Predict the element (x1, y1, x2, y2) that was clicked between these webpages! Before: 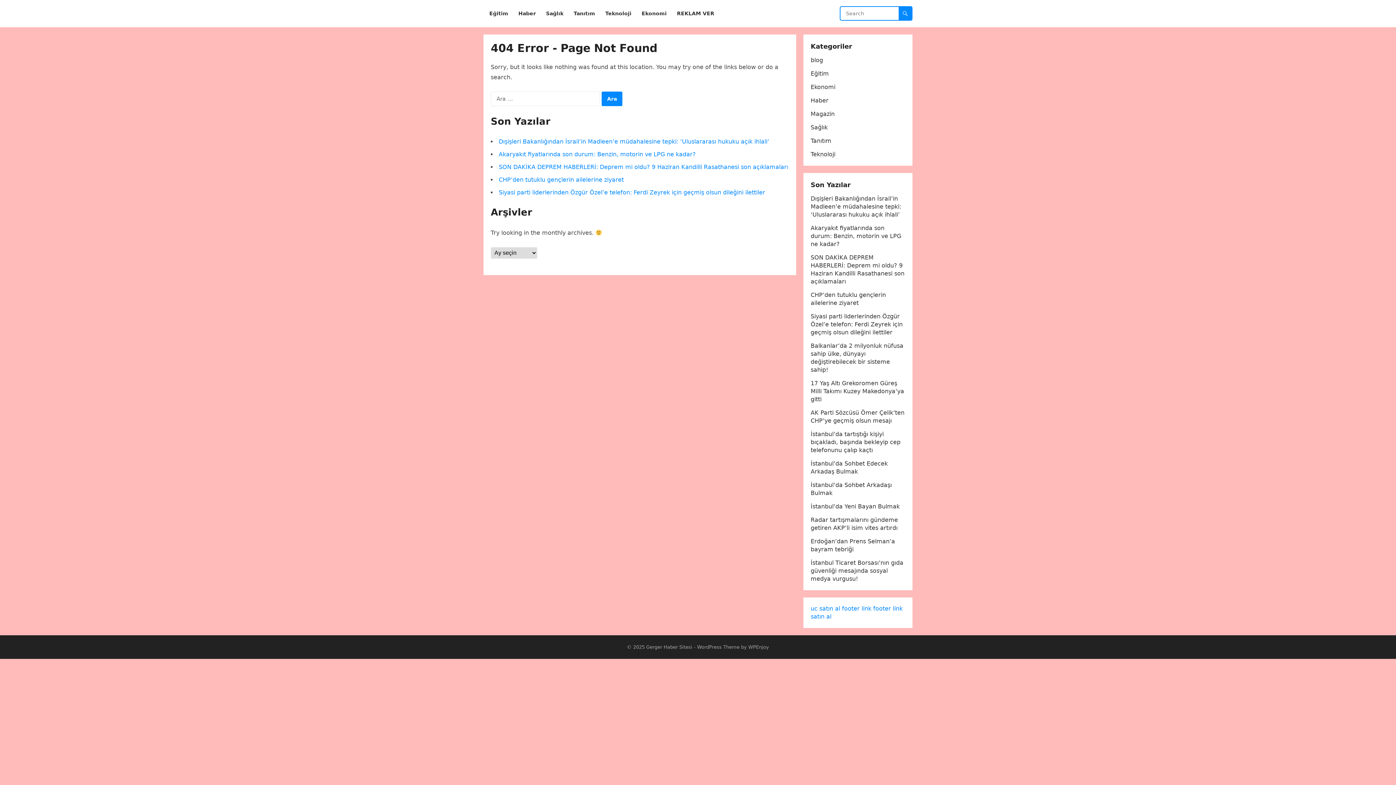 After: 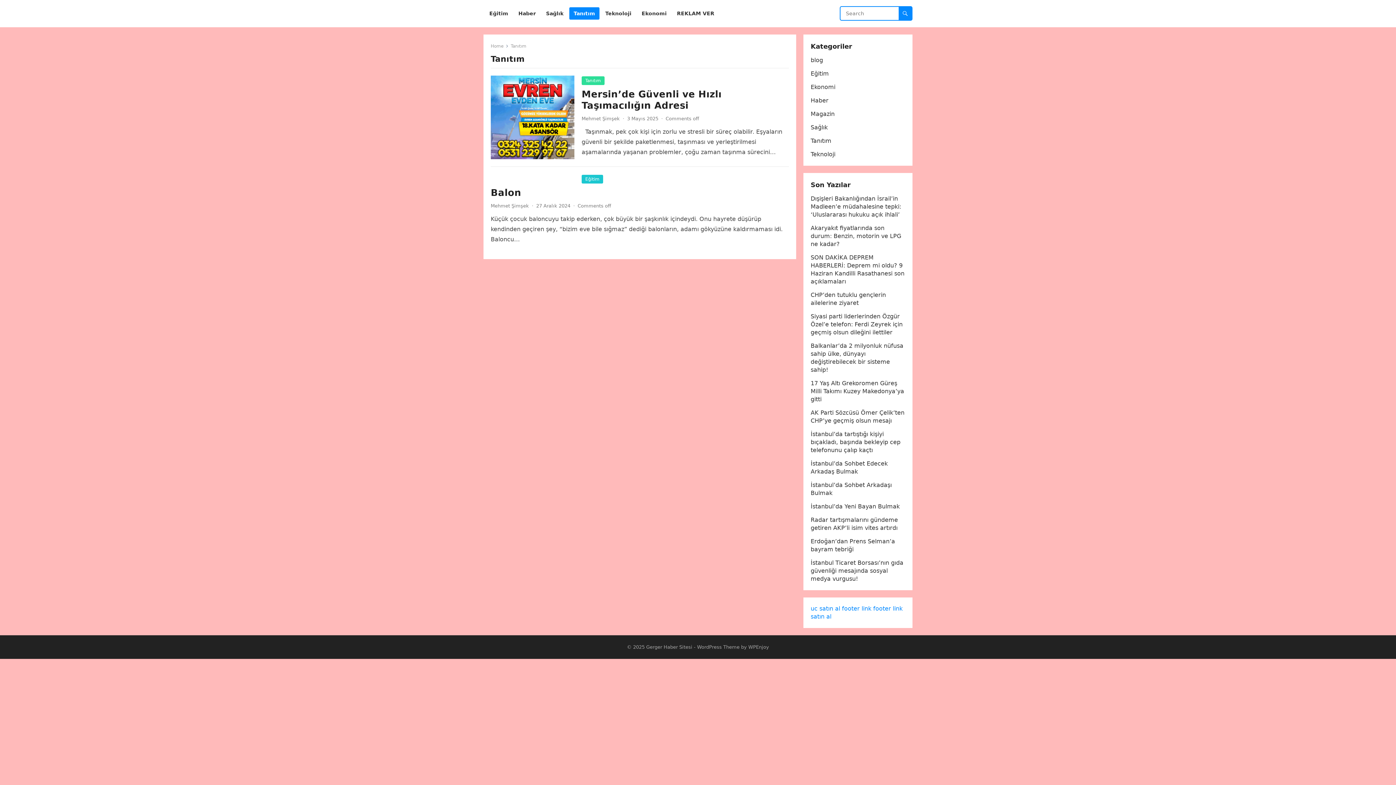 Action: label: Tanıtım bbox: (569, 0, 599, 27)